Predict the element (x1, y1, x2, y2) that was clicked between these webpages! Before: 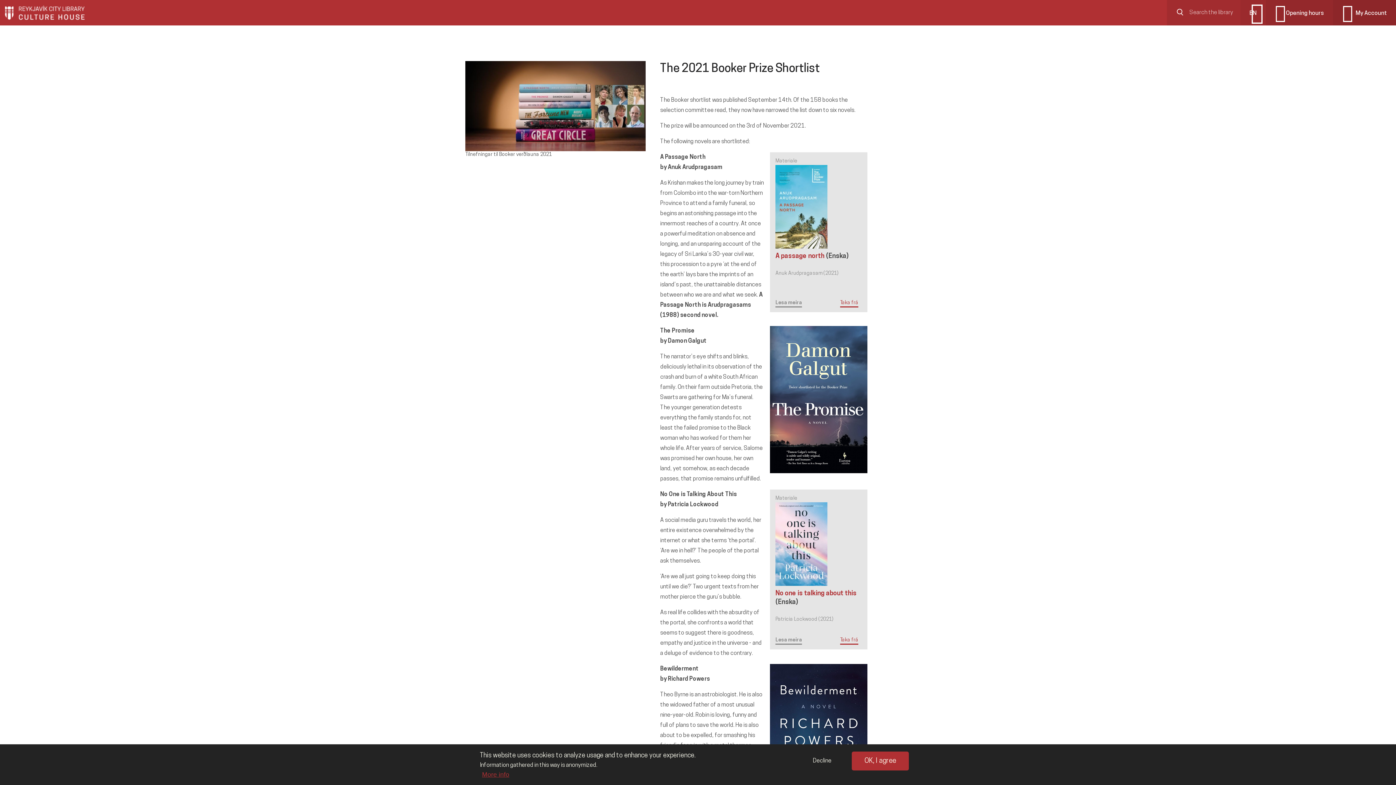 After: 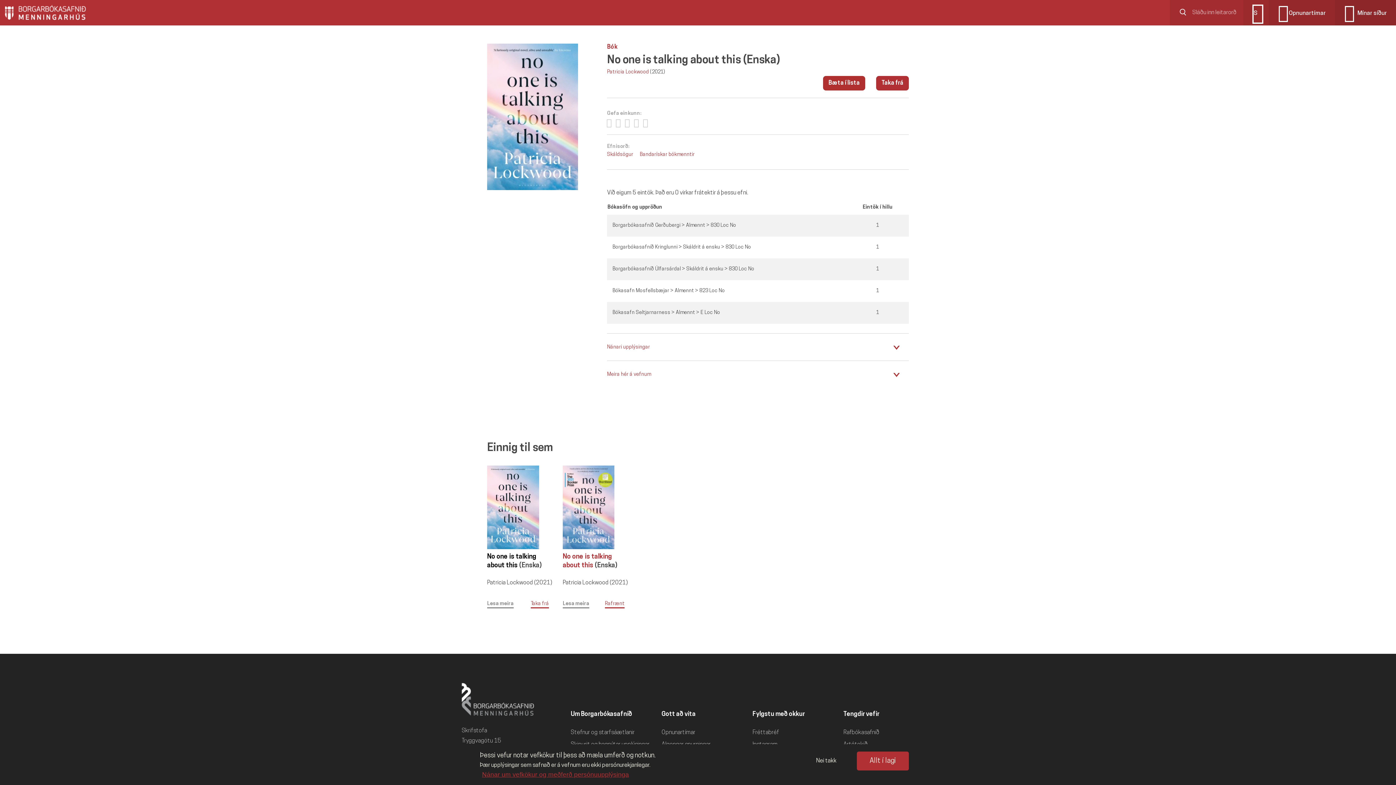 Action: bbox: (775, 590, 856, 597) label: No one is talking about this 